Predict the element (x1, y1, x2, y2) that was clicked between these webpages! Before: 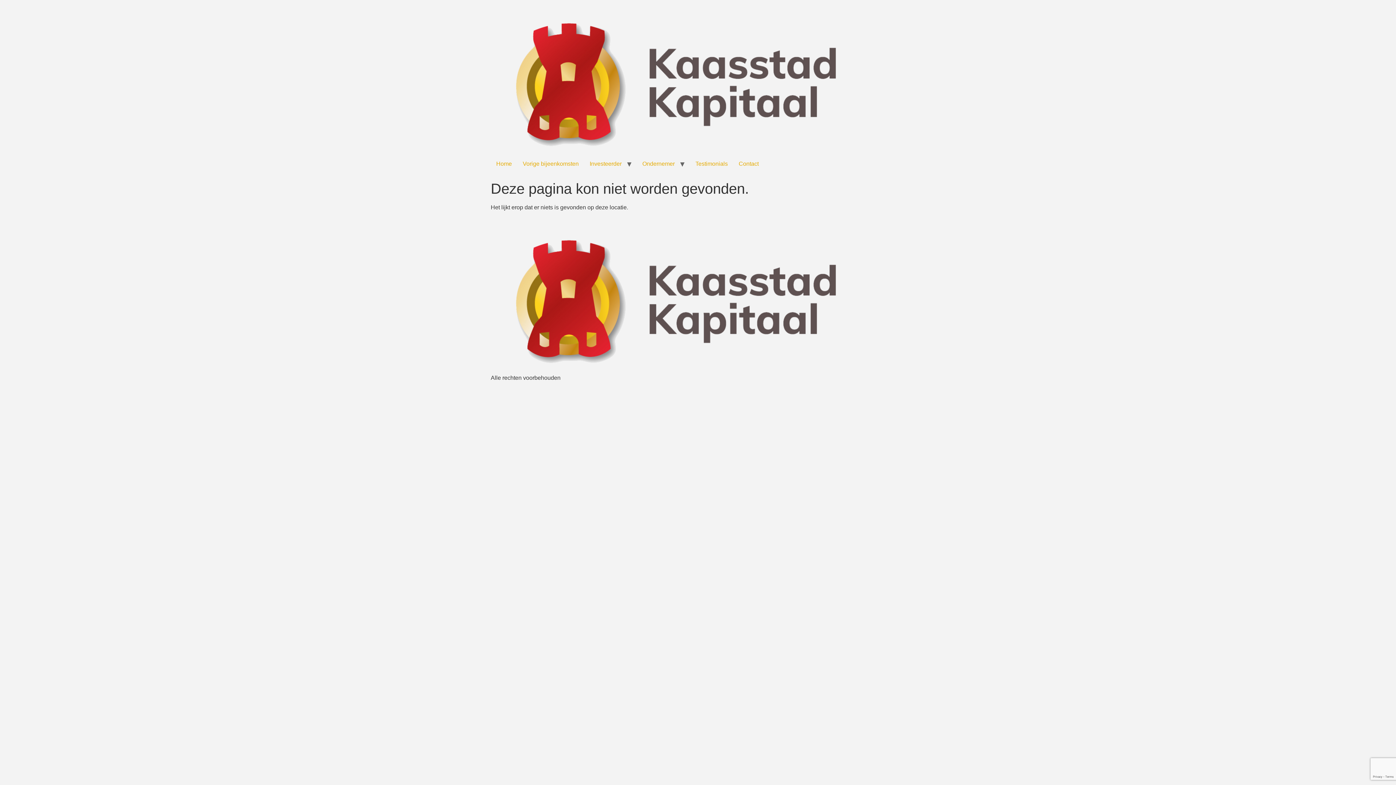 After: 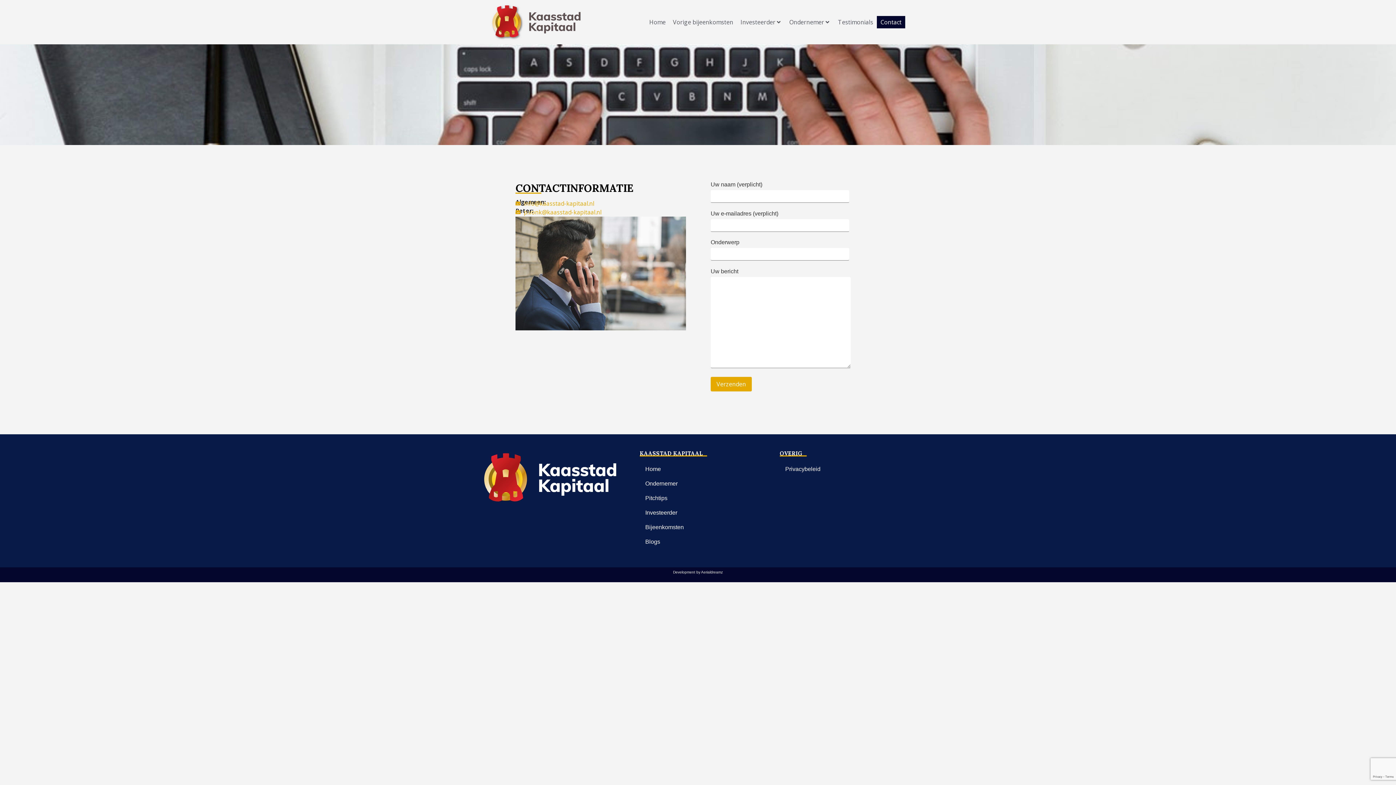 Action: bbox: (733, 156, 764, 171) label: Contact